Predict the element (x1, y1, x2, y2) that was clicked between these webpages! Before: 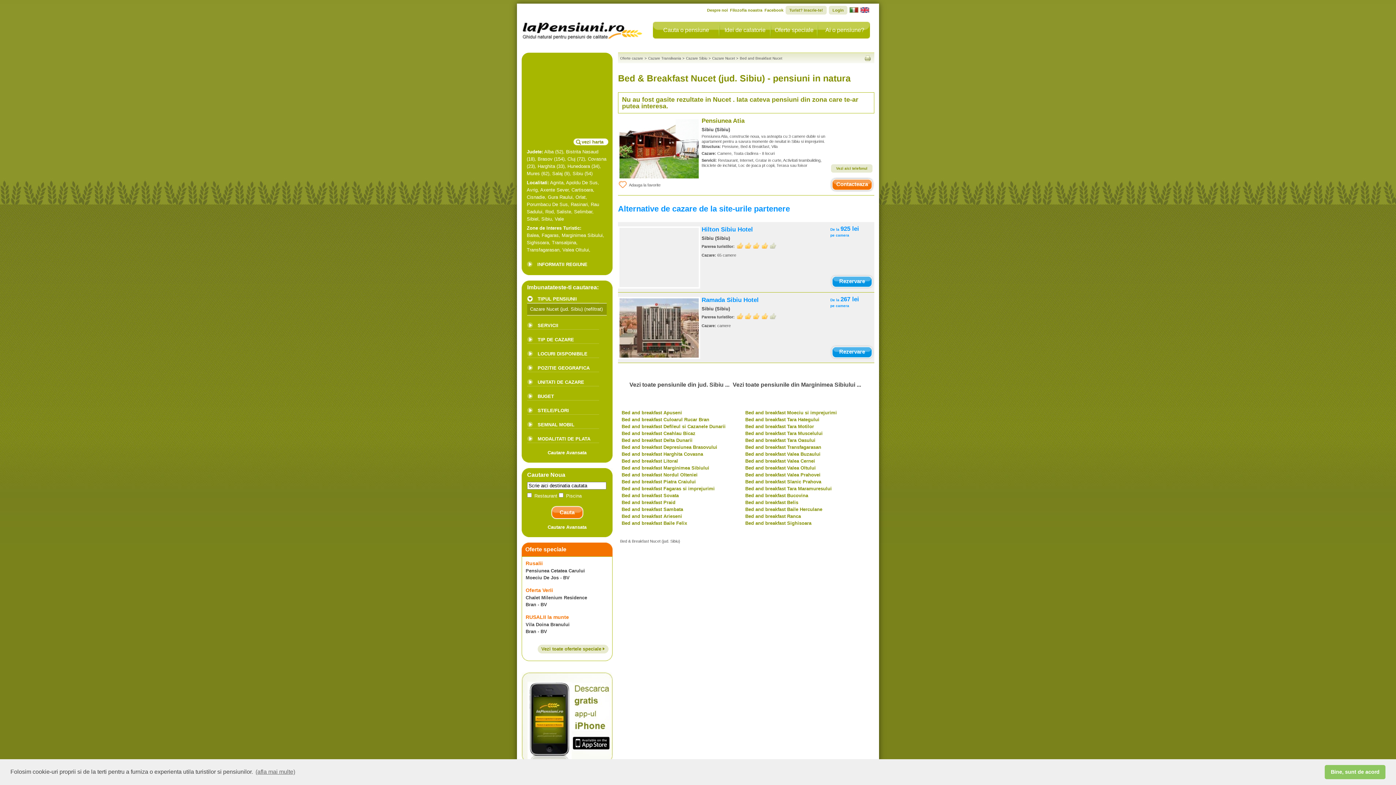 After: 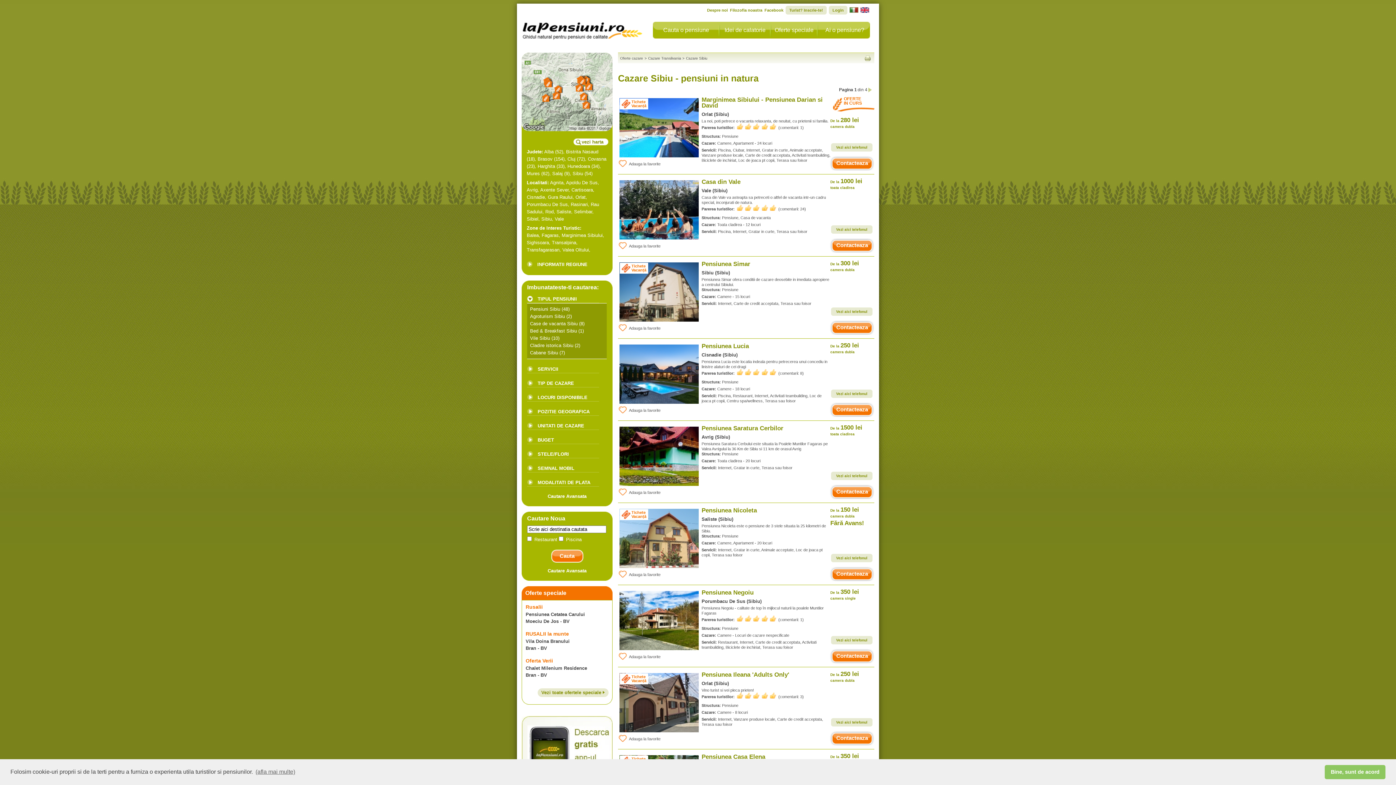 Action: label: Vezi toate pensiunile din jud. Sibiu ... bbox: (629, 381, 729, 388)